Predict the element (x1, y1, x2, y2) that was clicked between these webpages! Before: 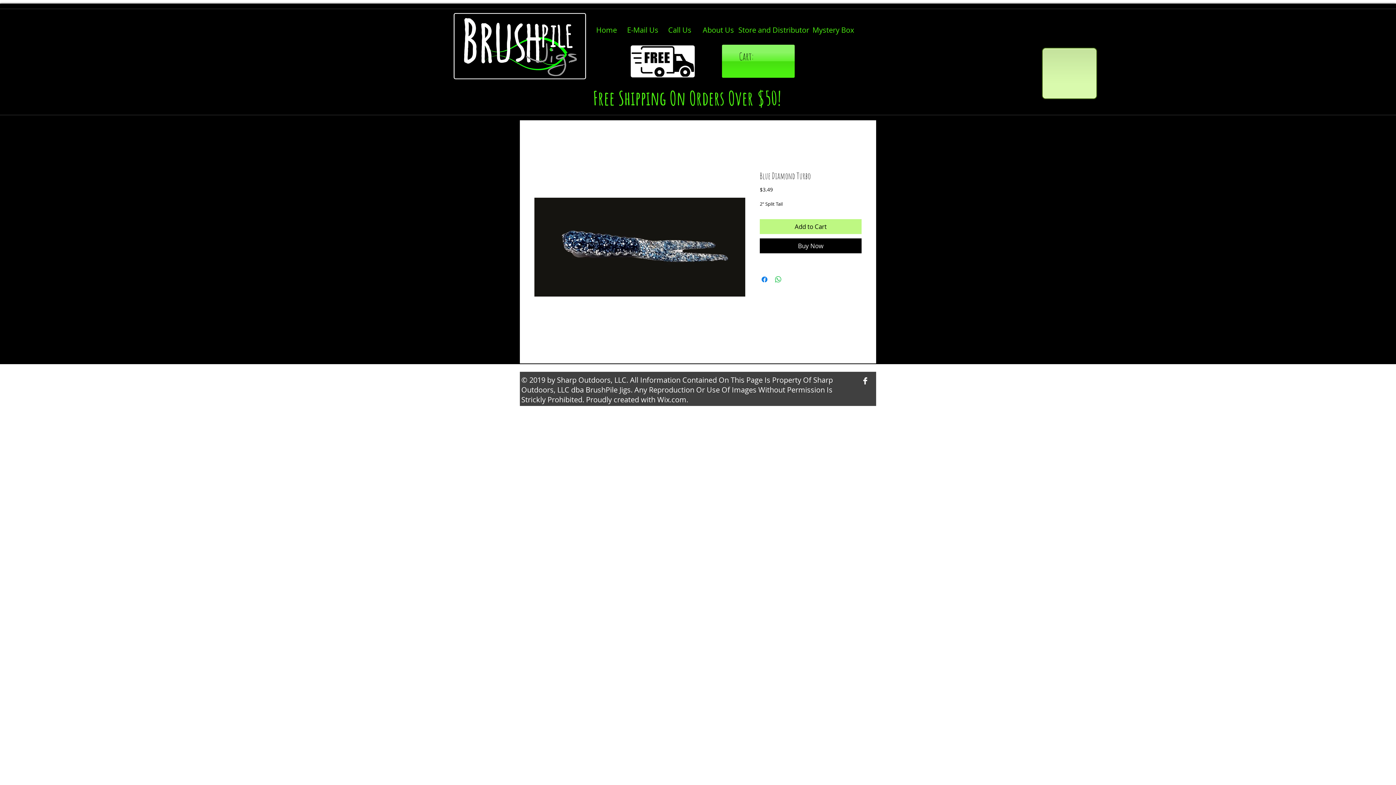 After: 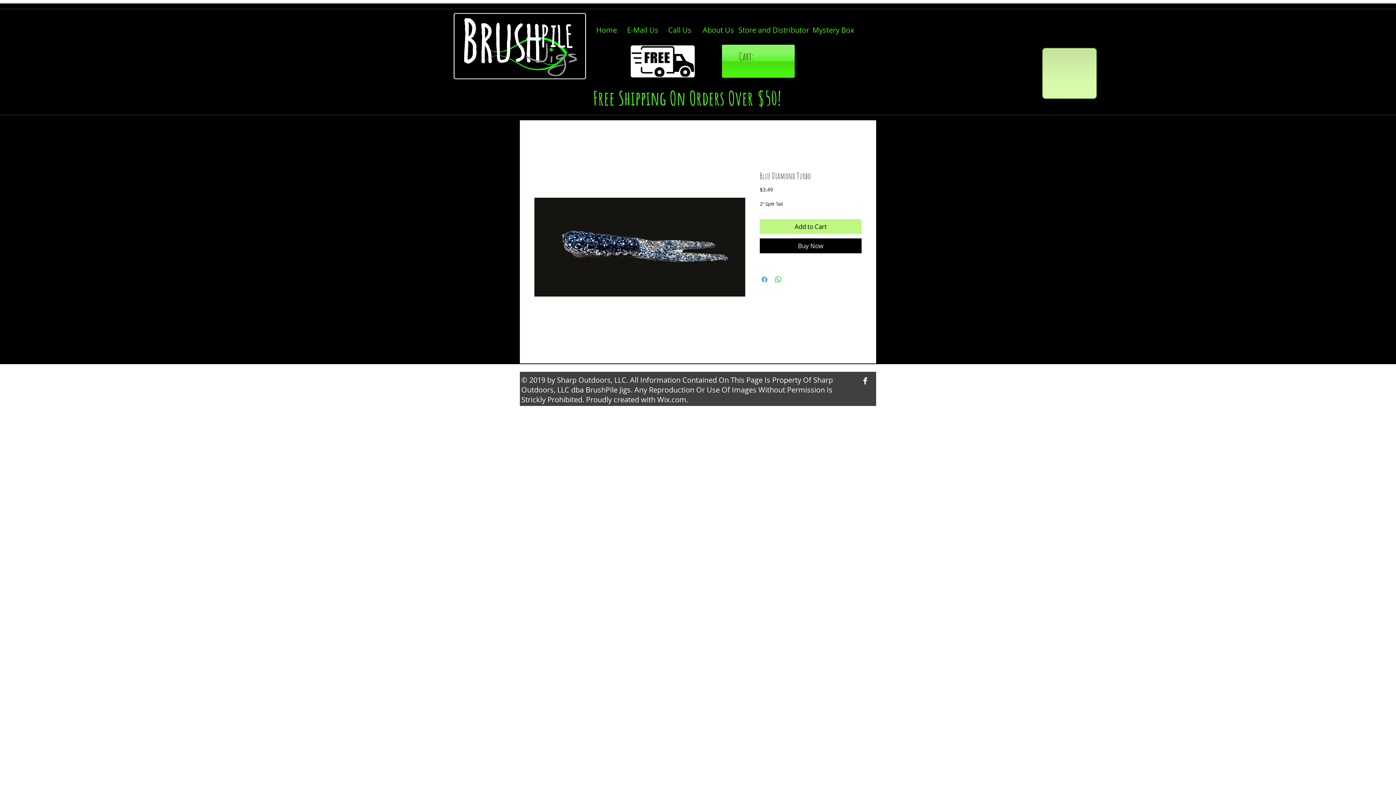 Action: label: Share on Facebook bbox: (760, 275, 769, 284)